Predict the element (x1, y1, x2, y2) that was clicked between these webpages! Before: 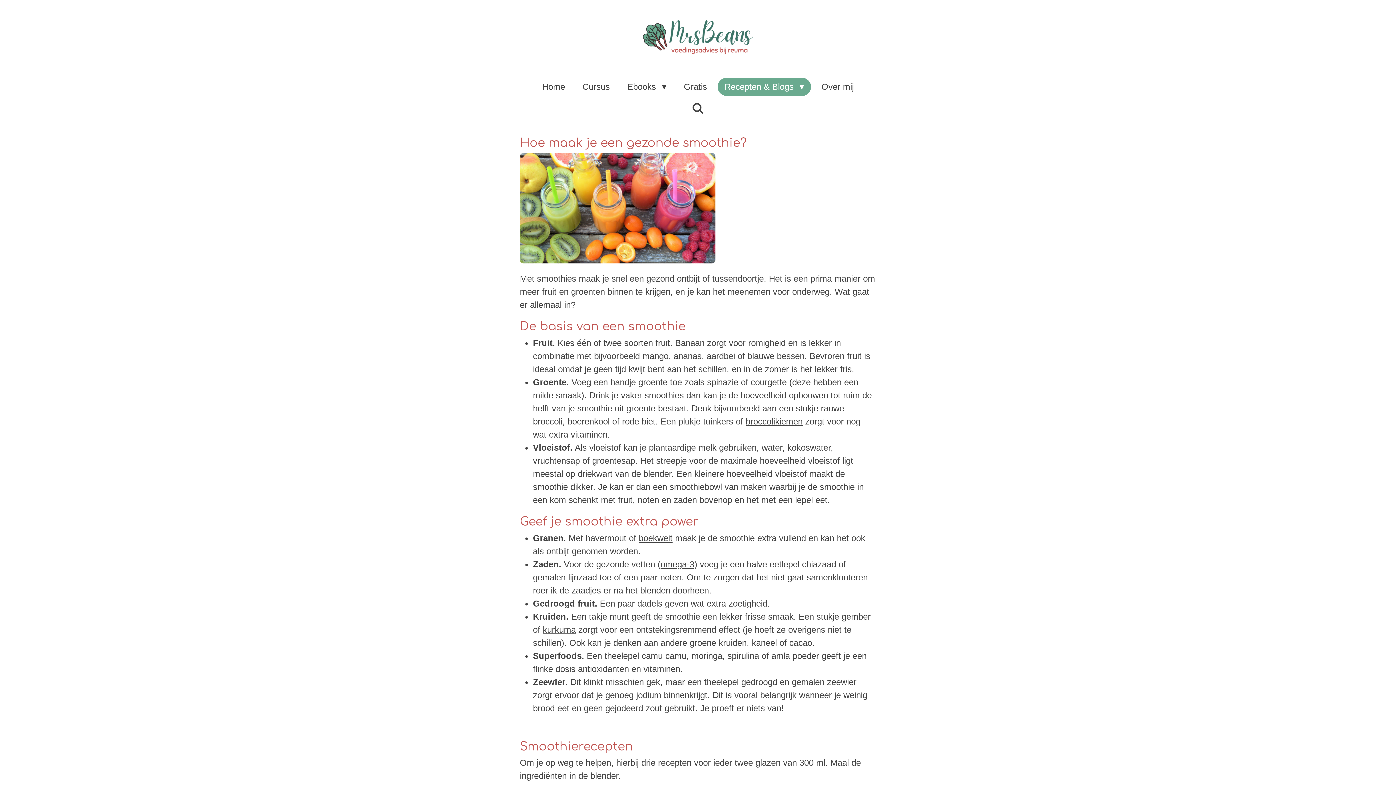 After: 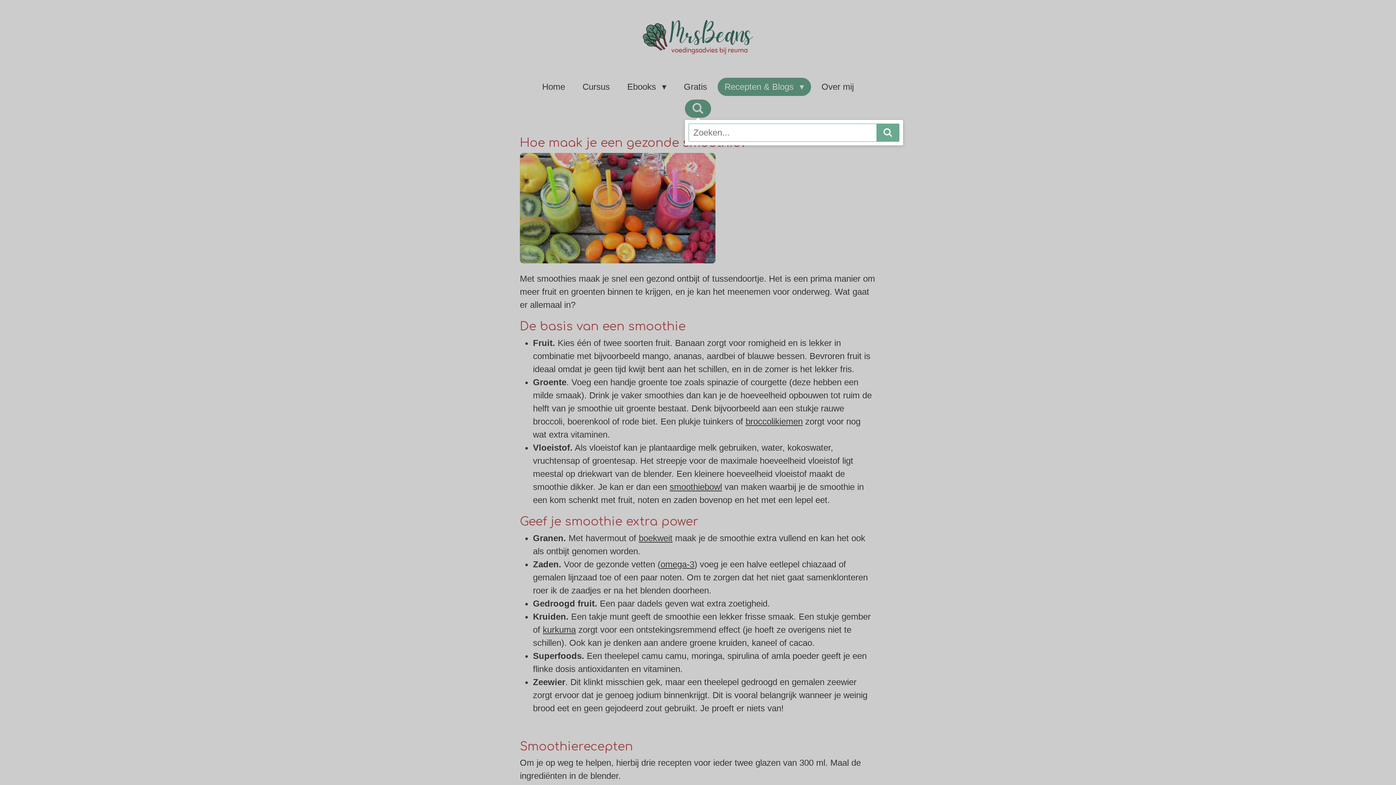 Action: bbox: (685, 99, 711, 117)